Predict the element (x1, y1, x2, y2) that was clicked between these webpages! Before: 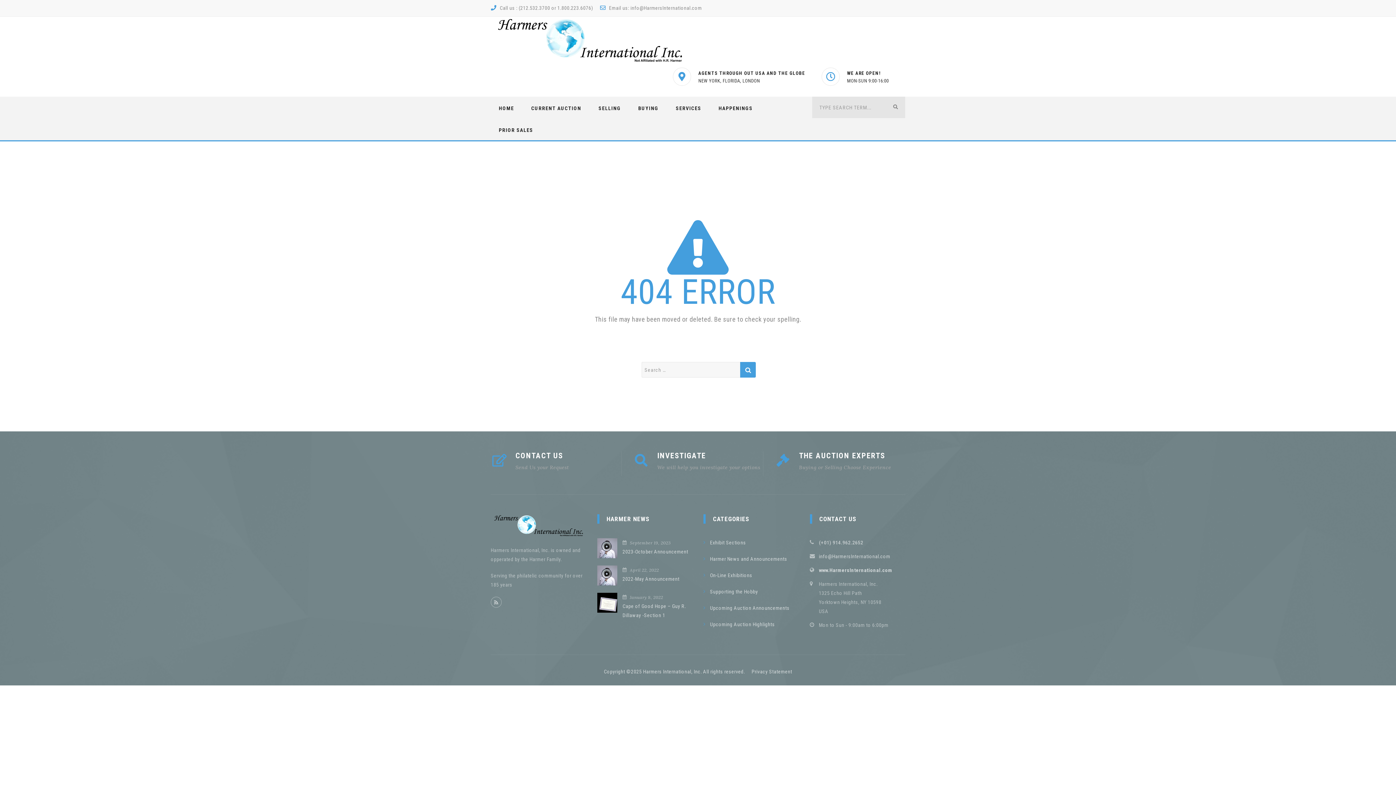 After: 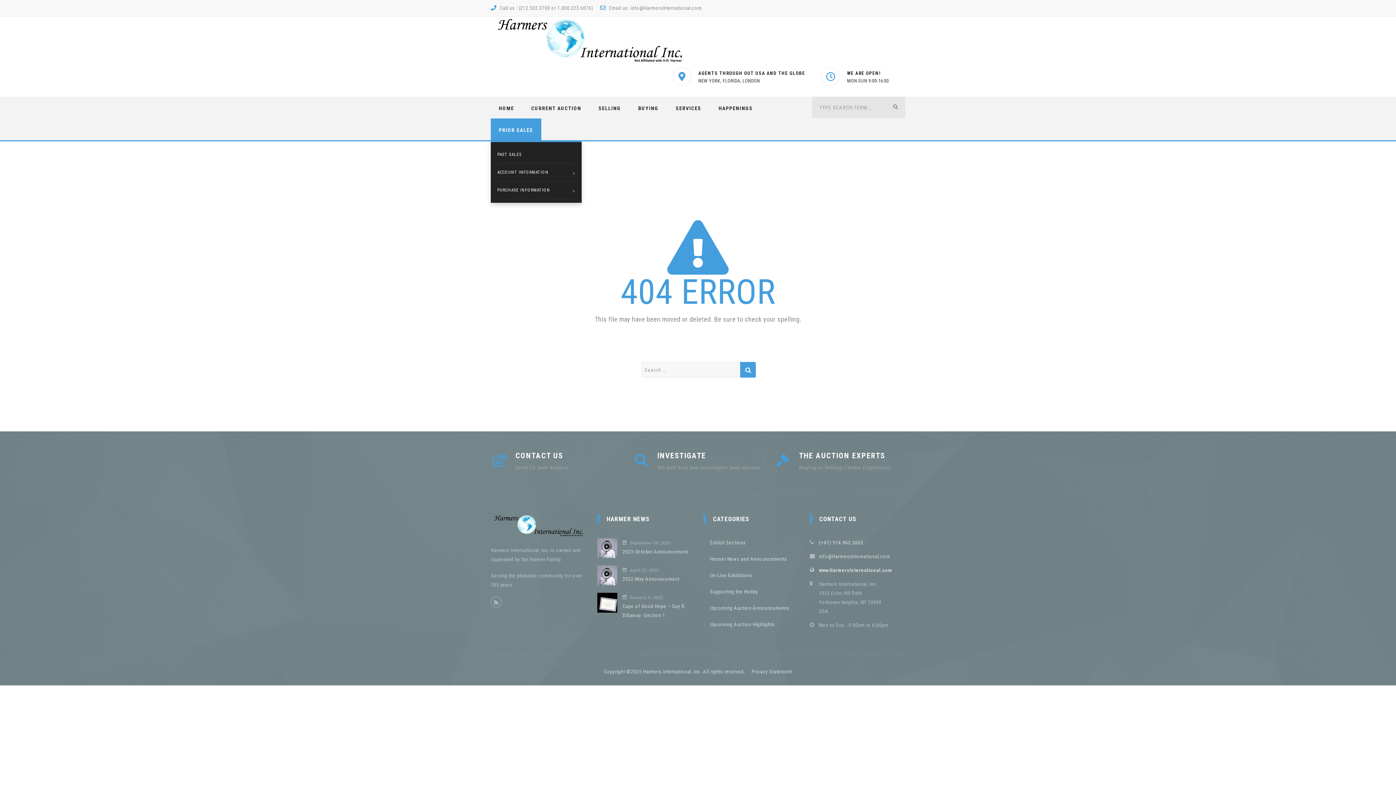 Action: bbox: (490, 118, 541, 141) label: PRIOR SALES